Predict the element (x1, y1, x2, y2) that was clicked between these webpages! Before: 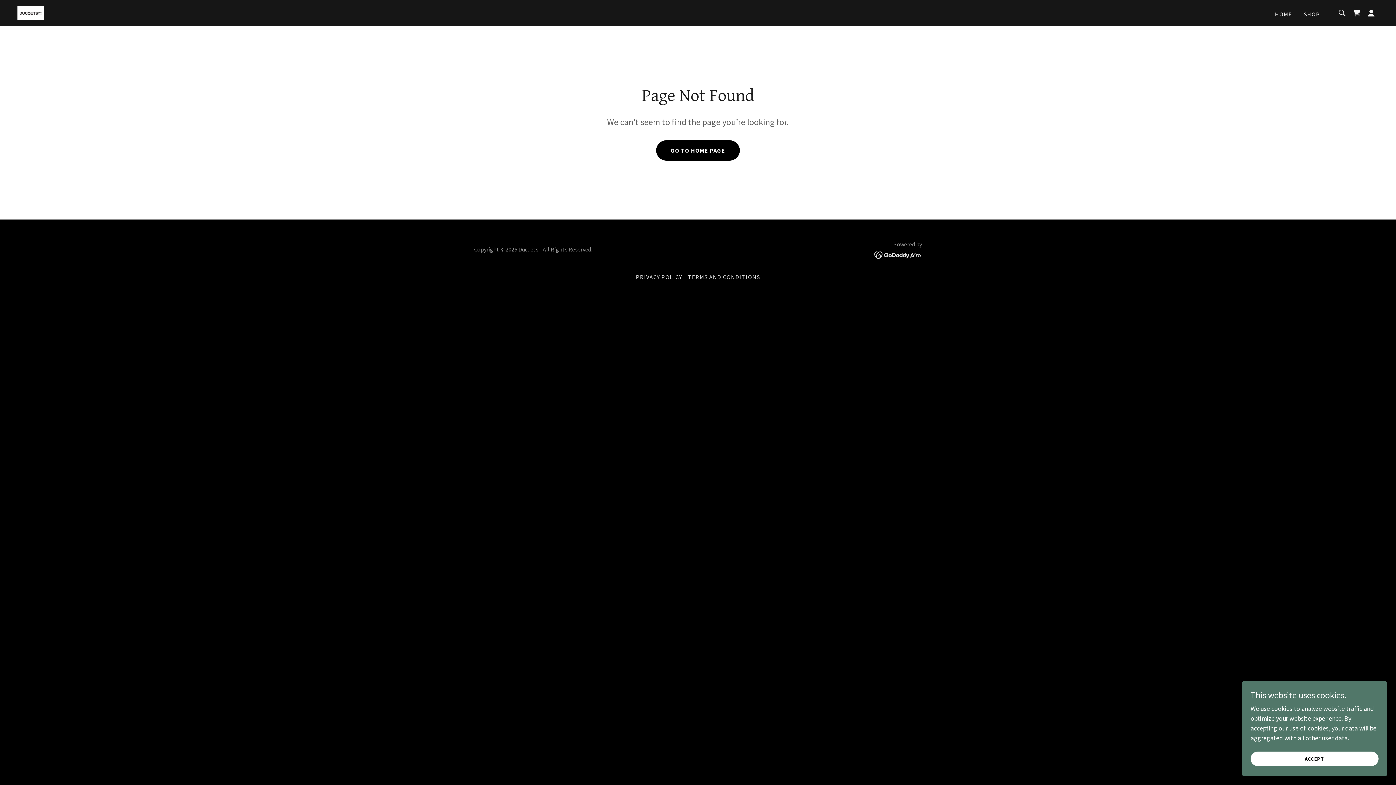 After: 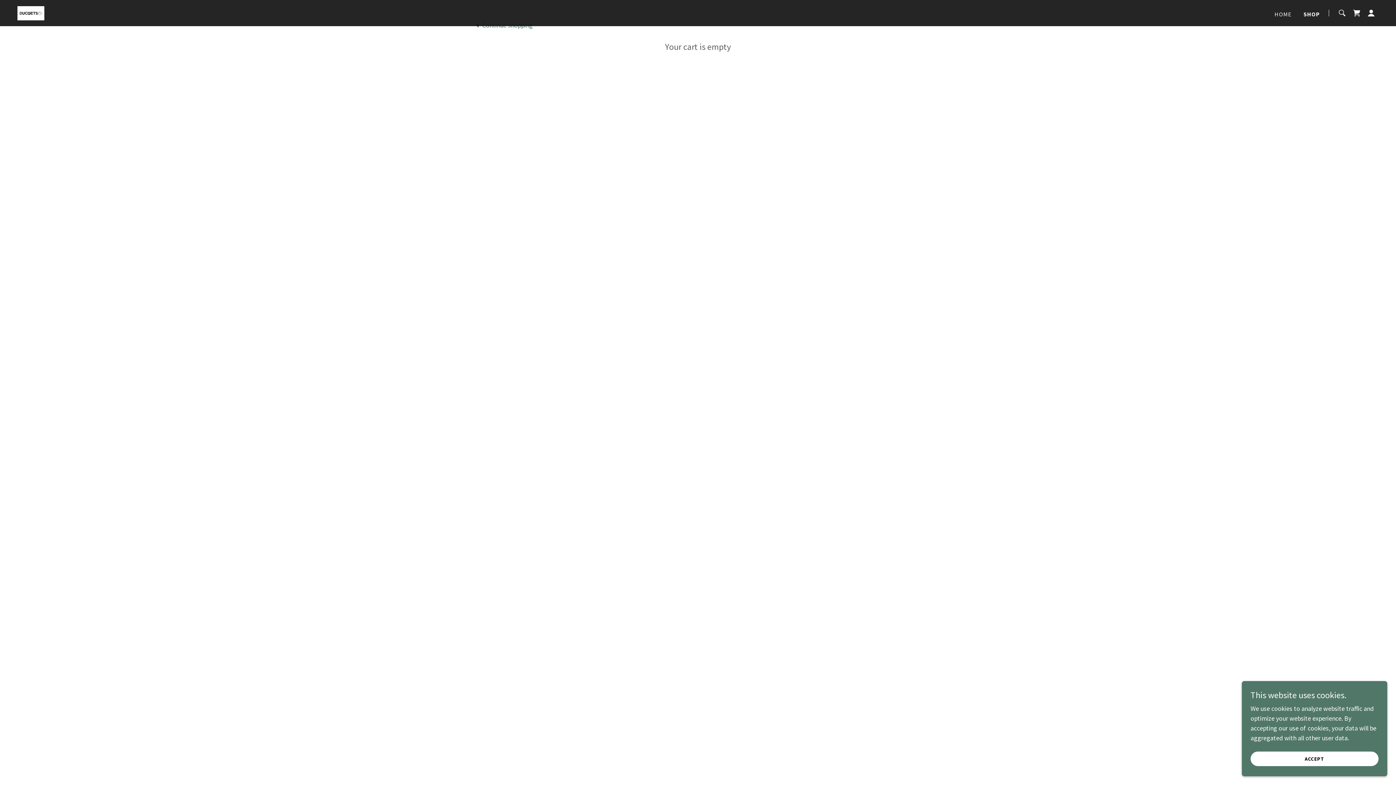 Action: label: Shopping Cart Icon bbox: (1349, 5, 1364, 20)